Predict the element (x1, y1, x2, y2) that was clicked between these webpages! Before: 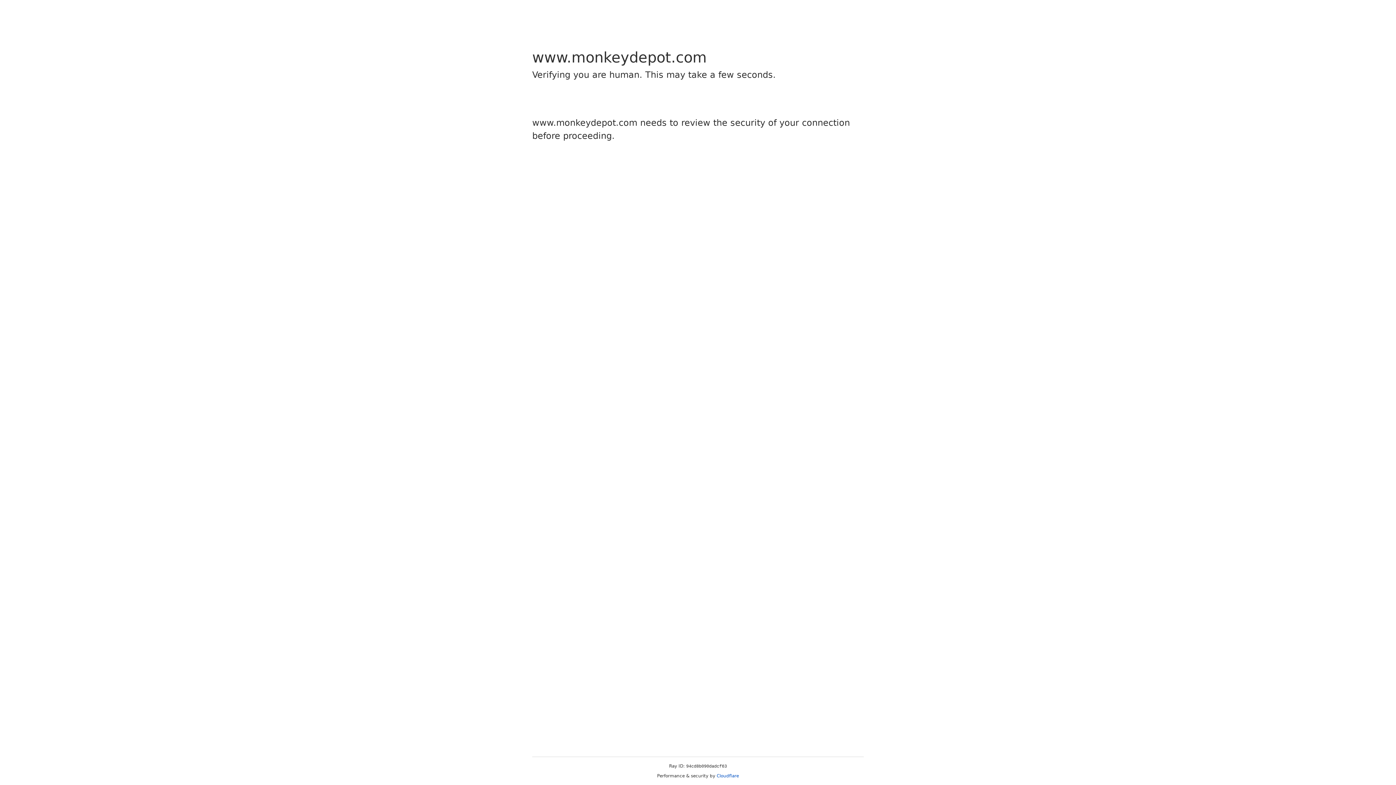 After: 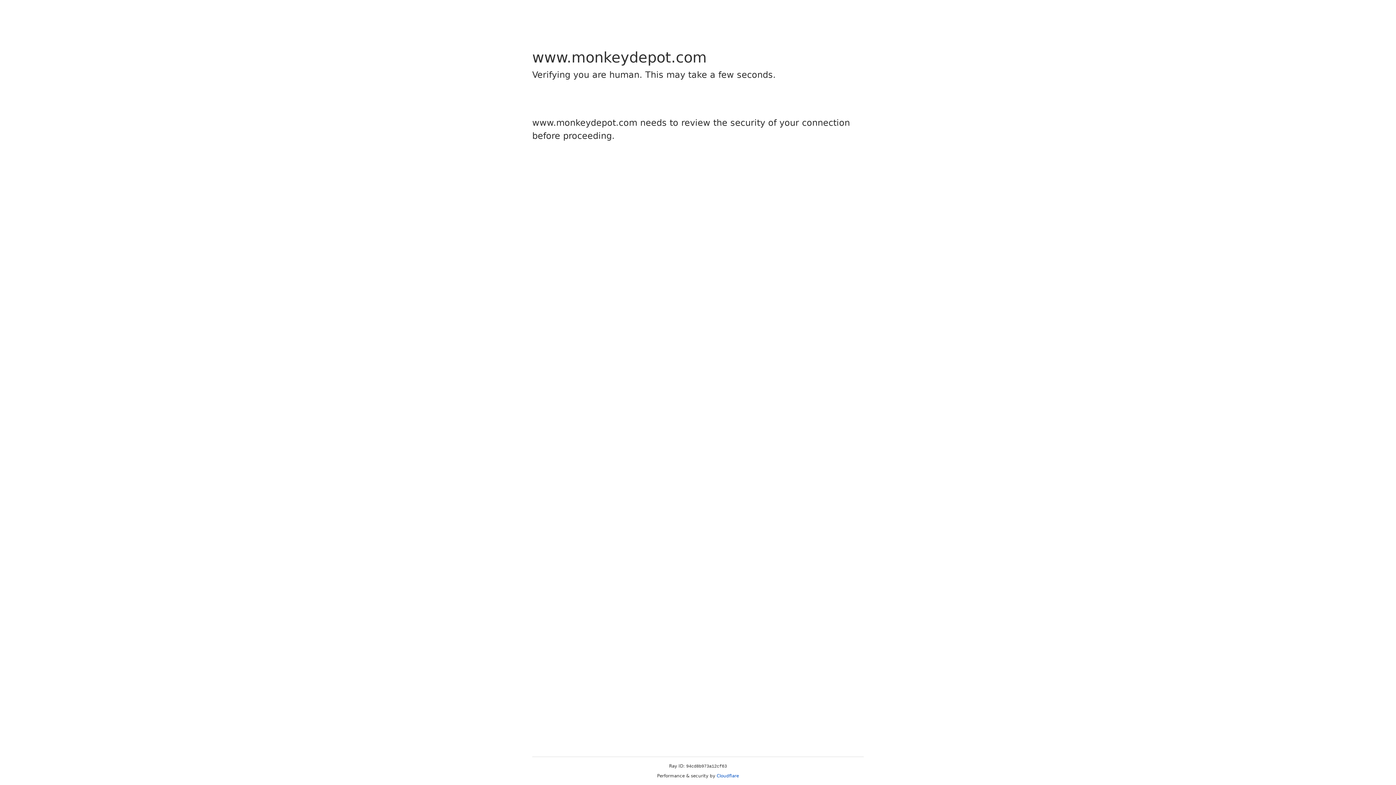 Action: bbox: (716, 773, 739, 778) label: Cloudflare